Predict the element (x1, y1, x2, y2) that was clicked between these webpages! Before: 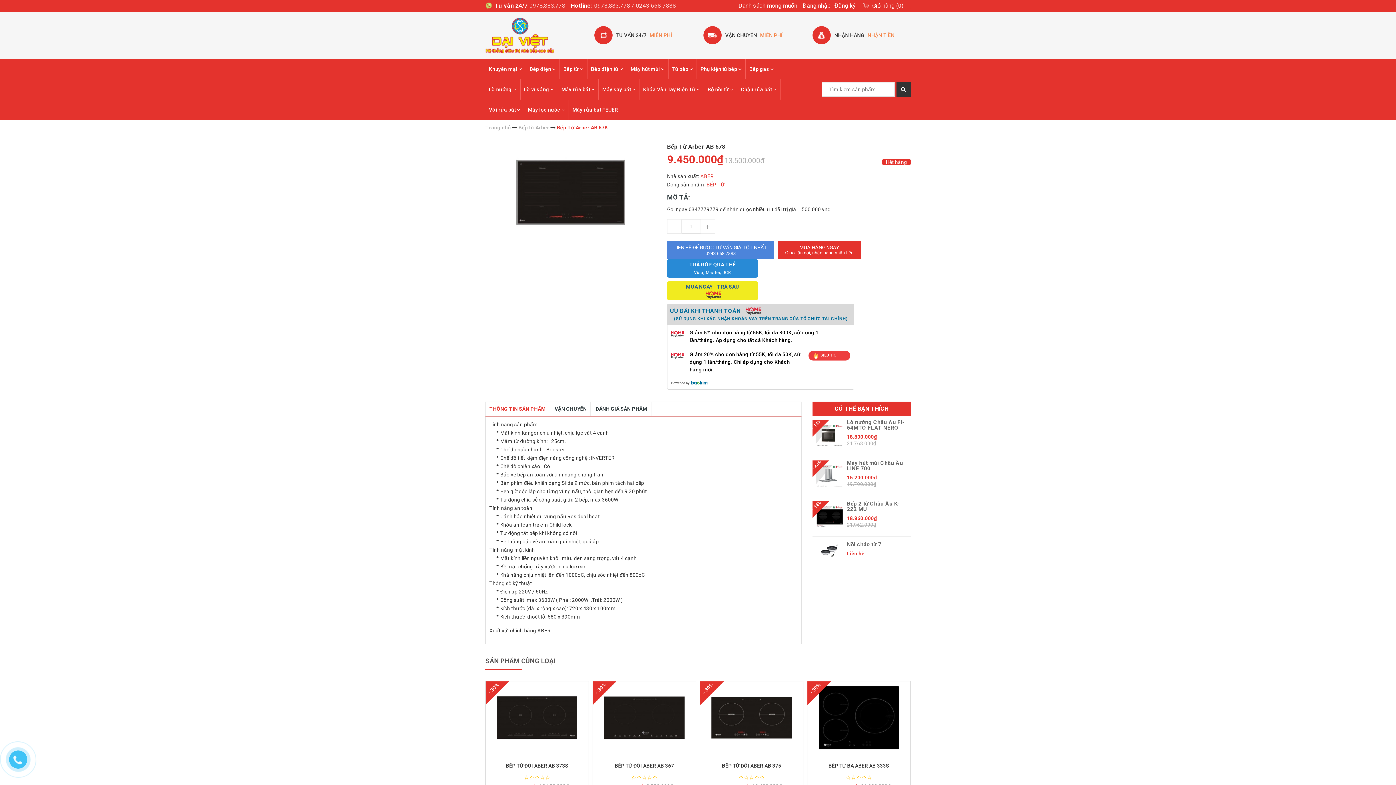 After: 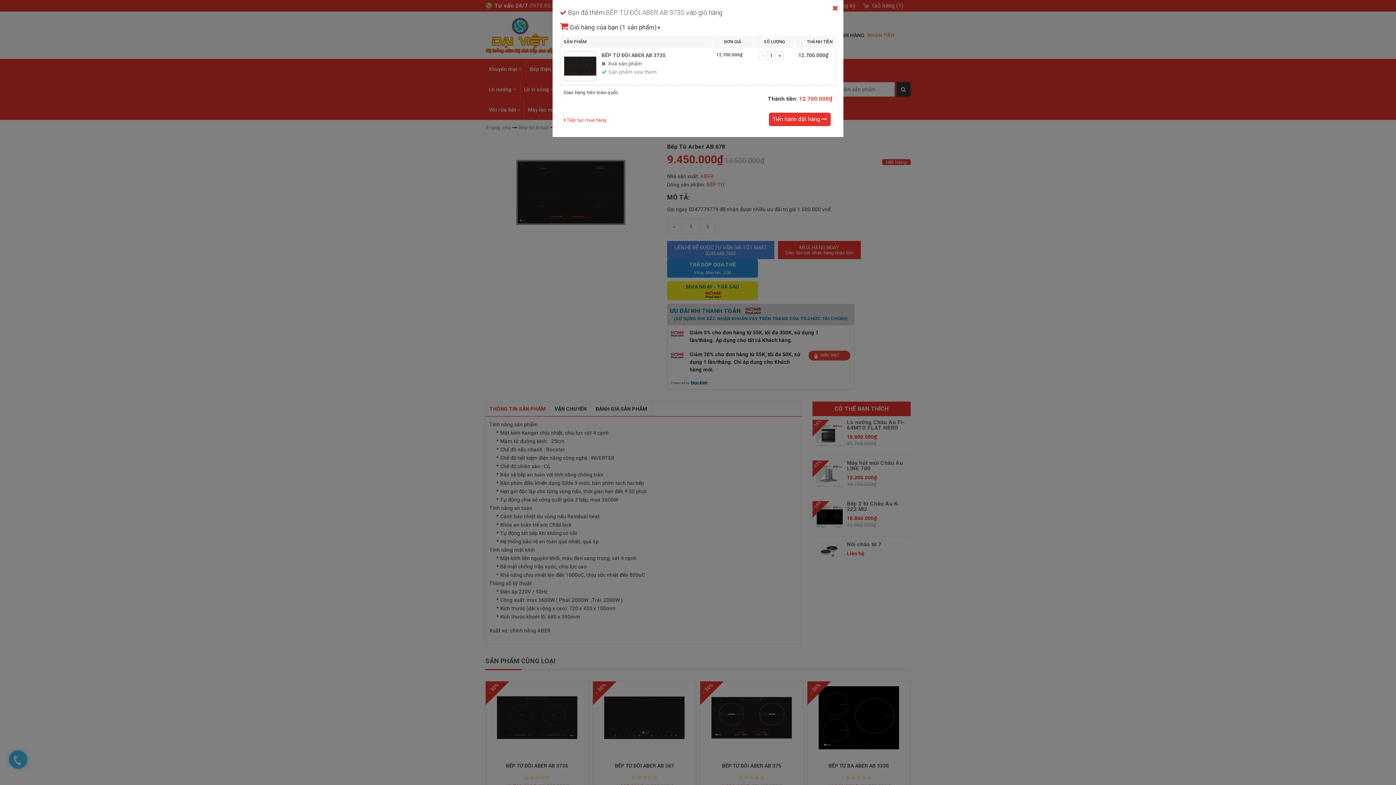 Action: label: Mua hàng bbox: (501, 748, 534, 763)